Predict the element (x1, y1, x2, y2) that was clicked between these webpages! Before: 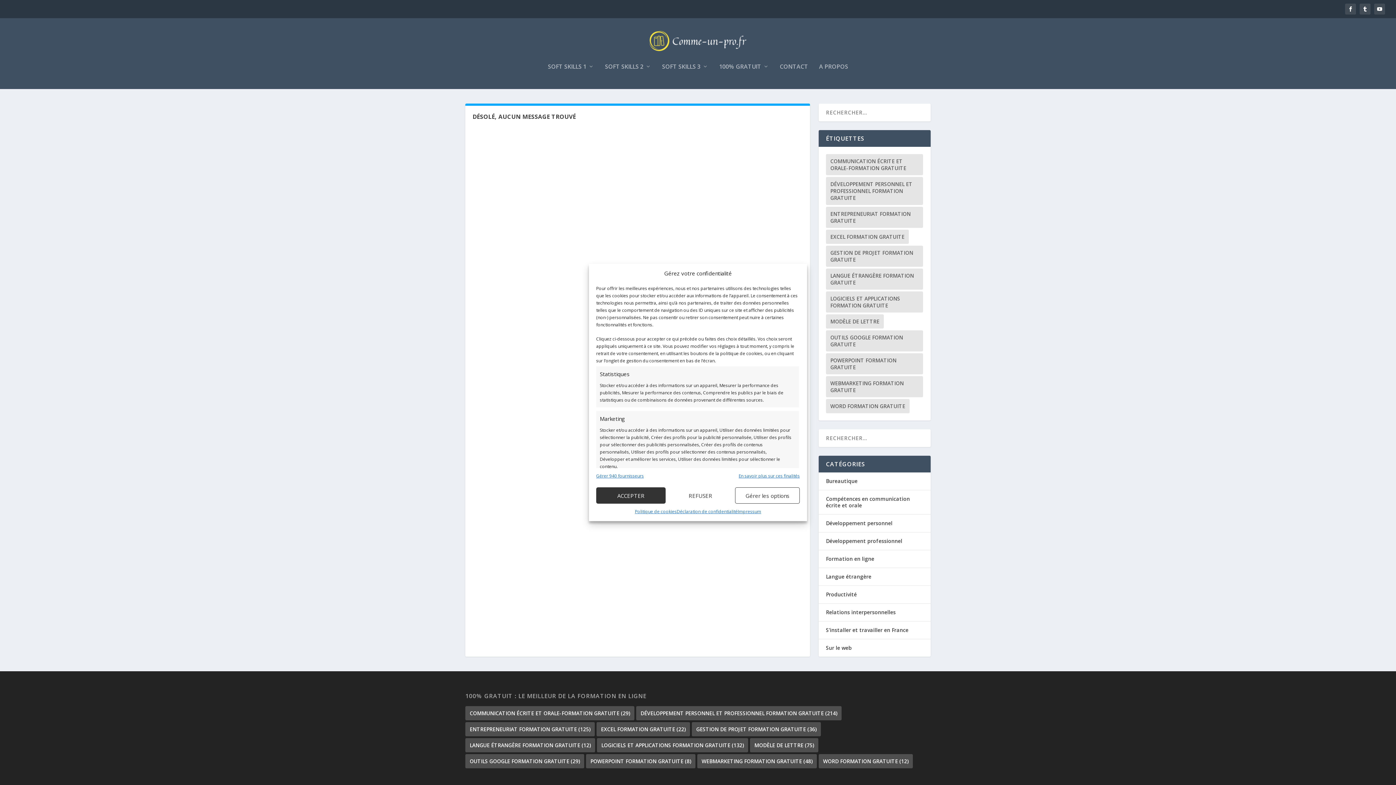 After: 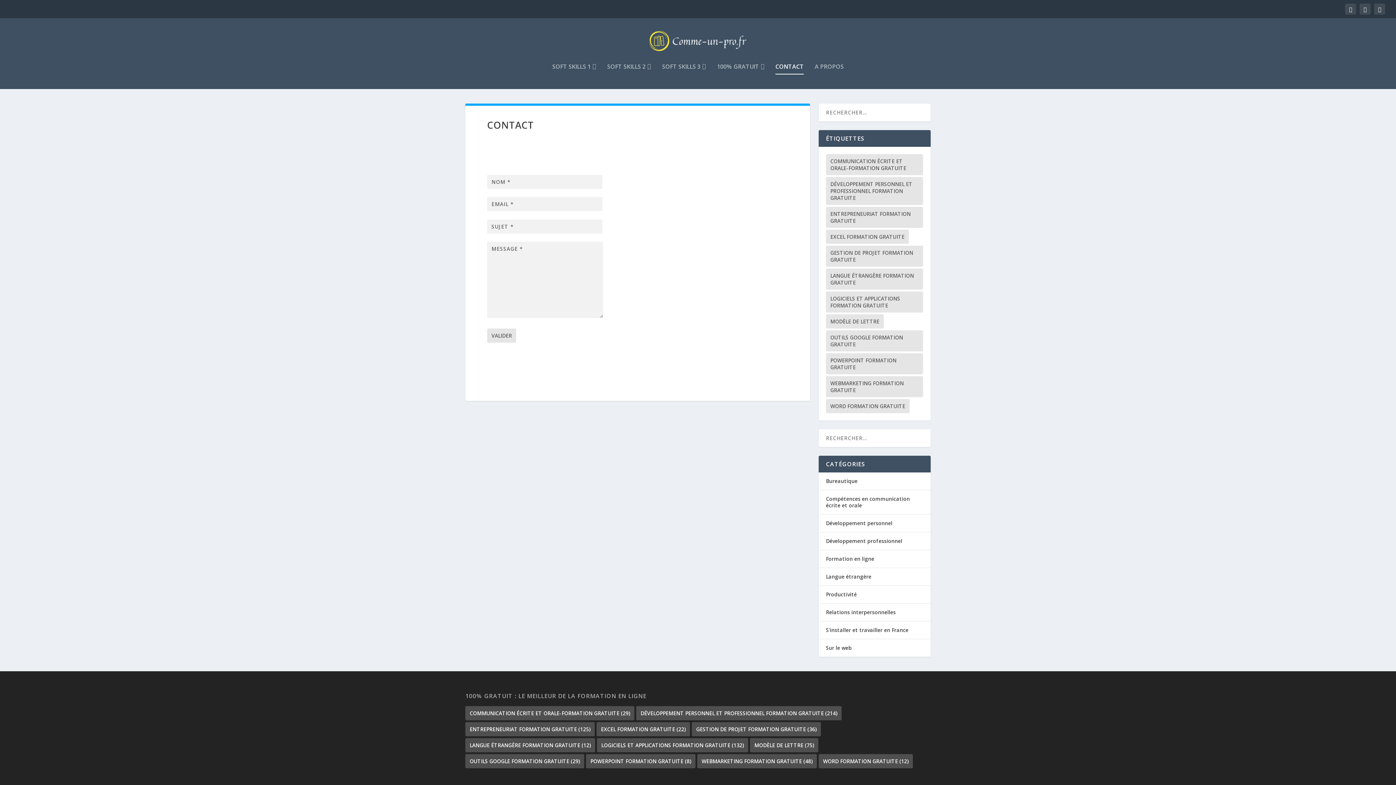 Action: bbox: (780, 63, 808, 89) label: CONTACT